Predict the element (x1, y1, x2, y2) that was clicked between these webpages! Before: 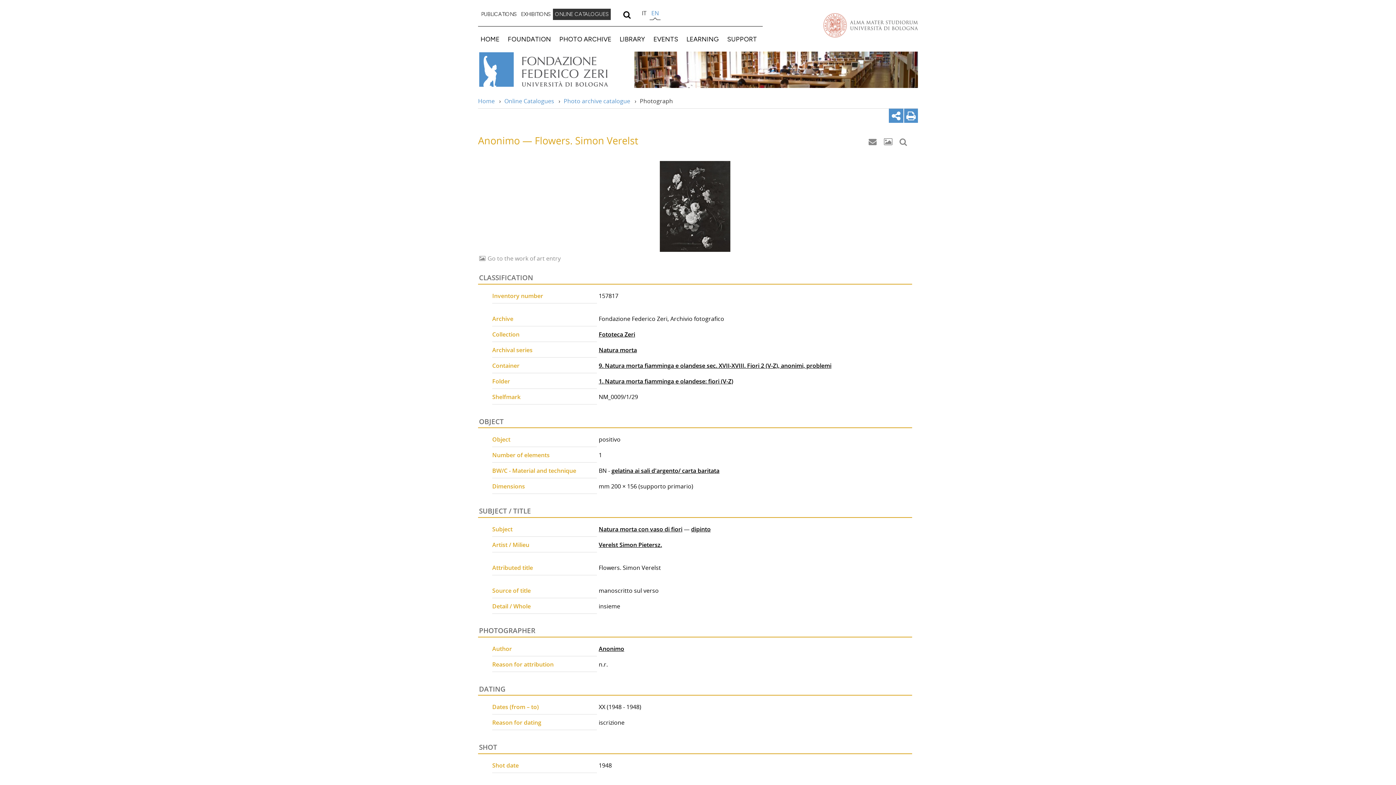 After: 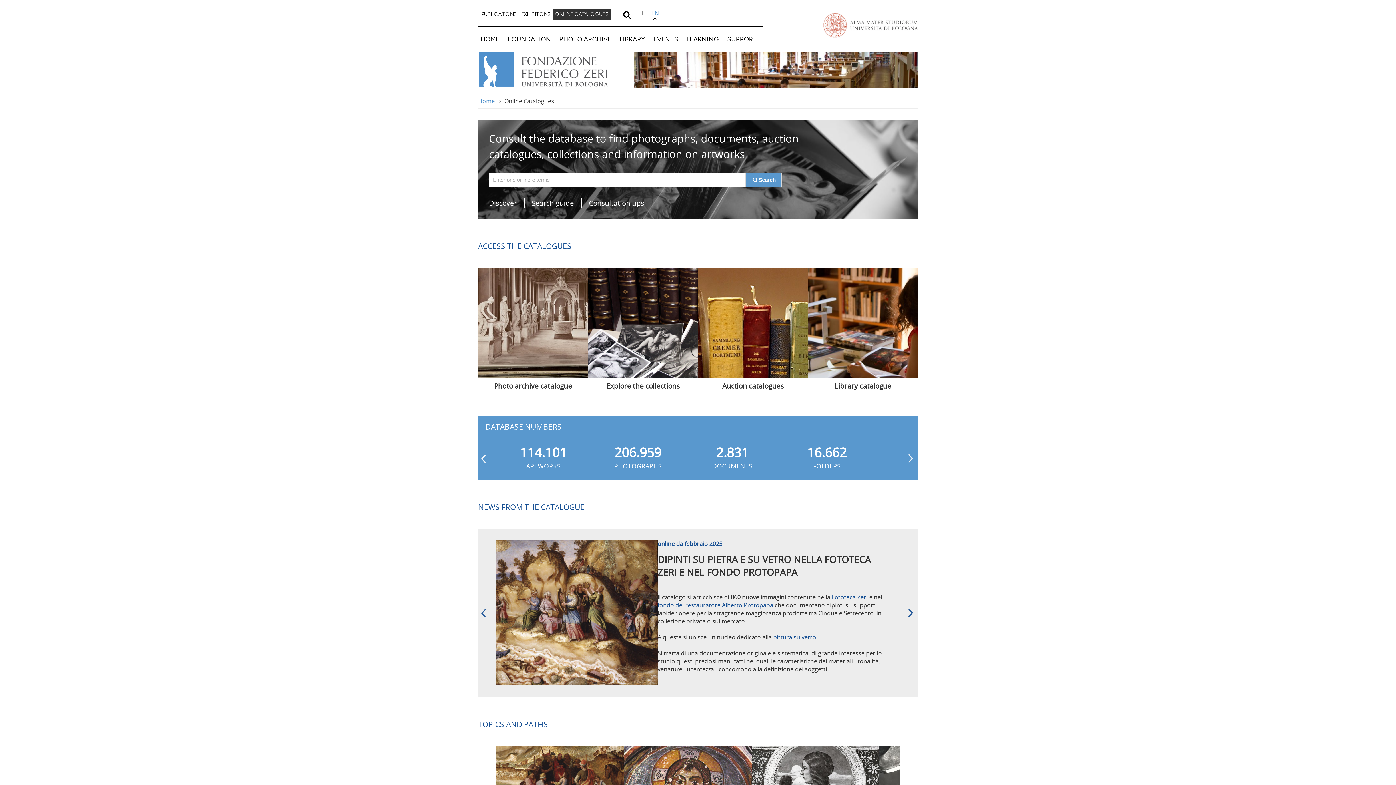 Action: label: Online Catalogues bbox: (504, 96, 554, 104)